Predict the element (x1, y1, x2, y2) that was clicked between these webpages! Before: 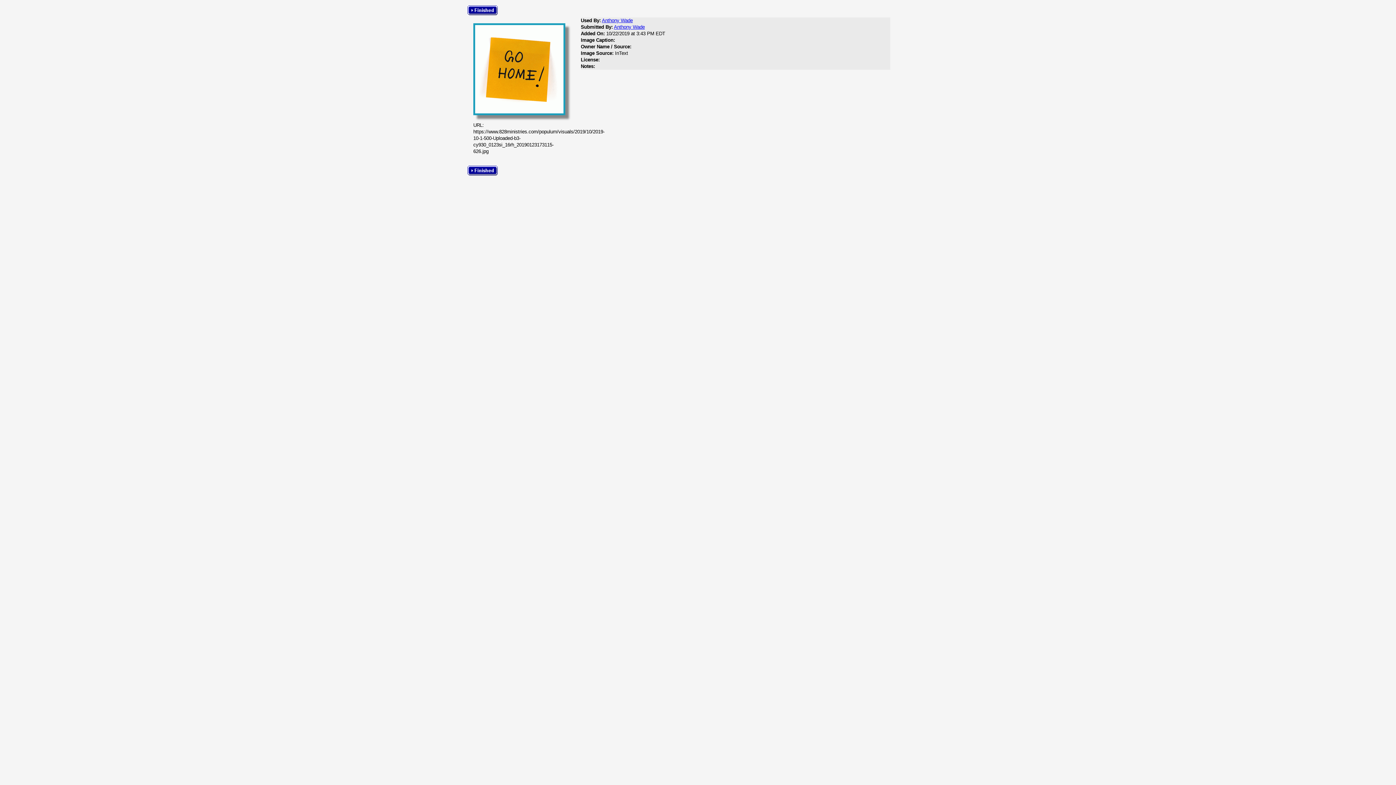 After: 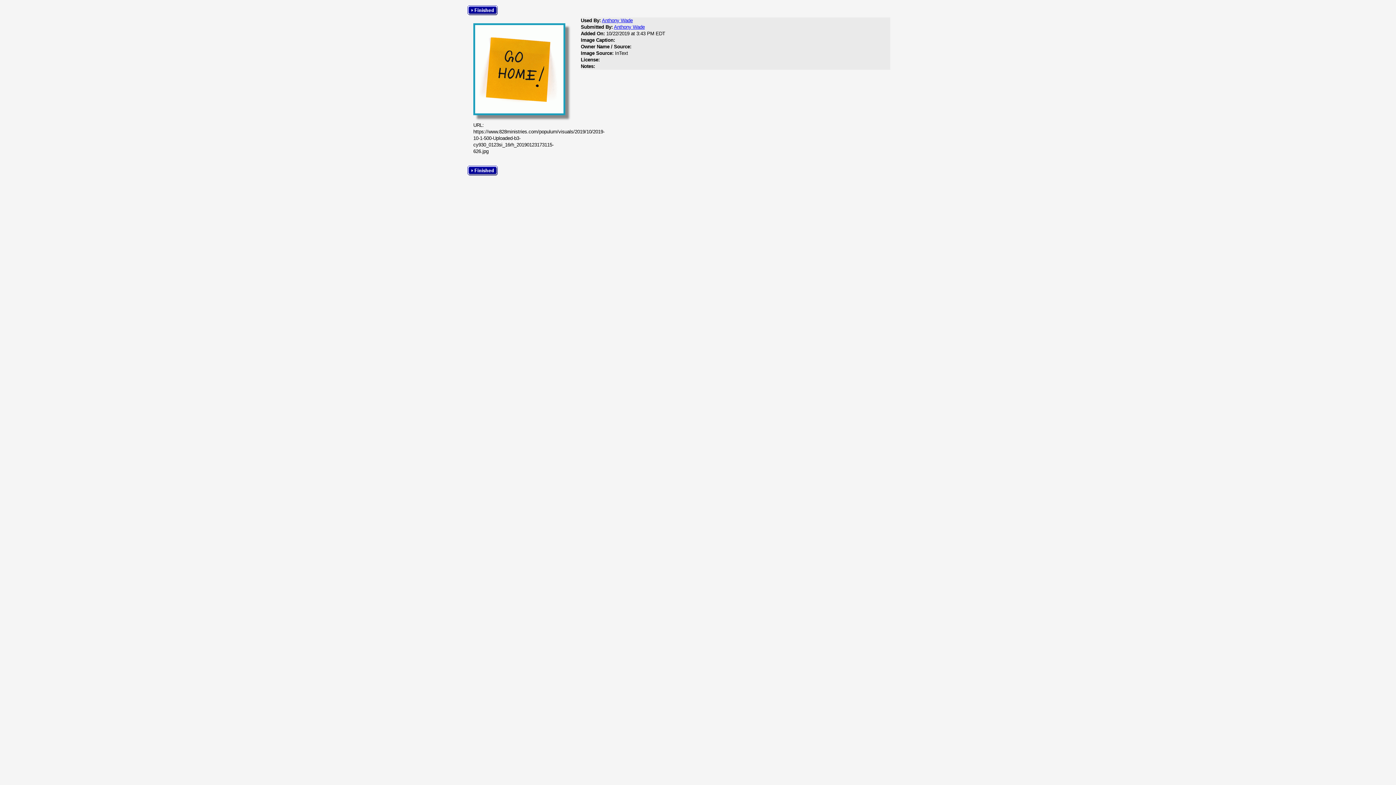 Action: bbox: (467, 171, 497, 177)